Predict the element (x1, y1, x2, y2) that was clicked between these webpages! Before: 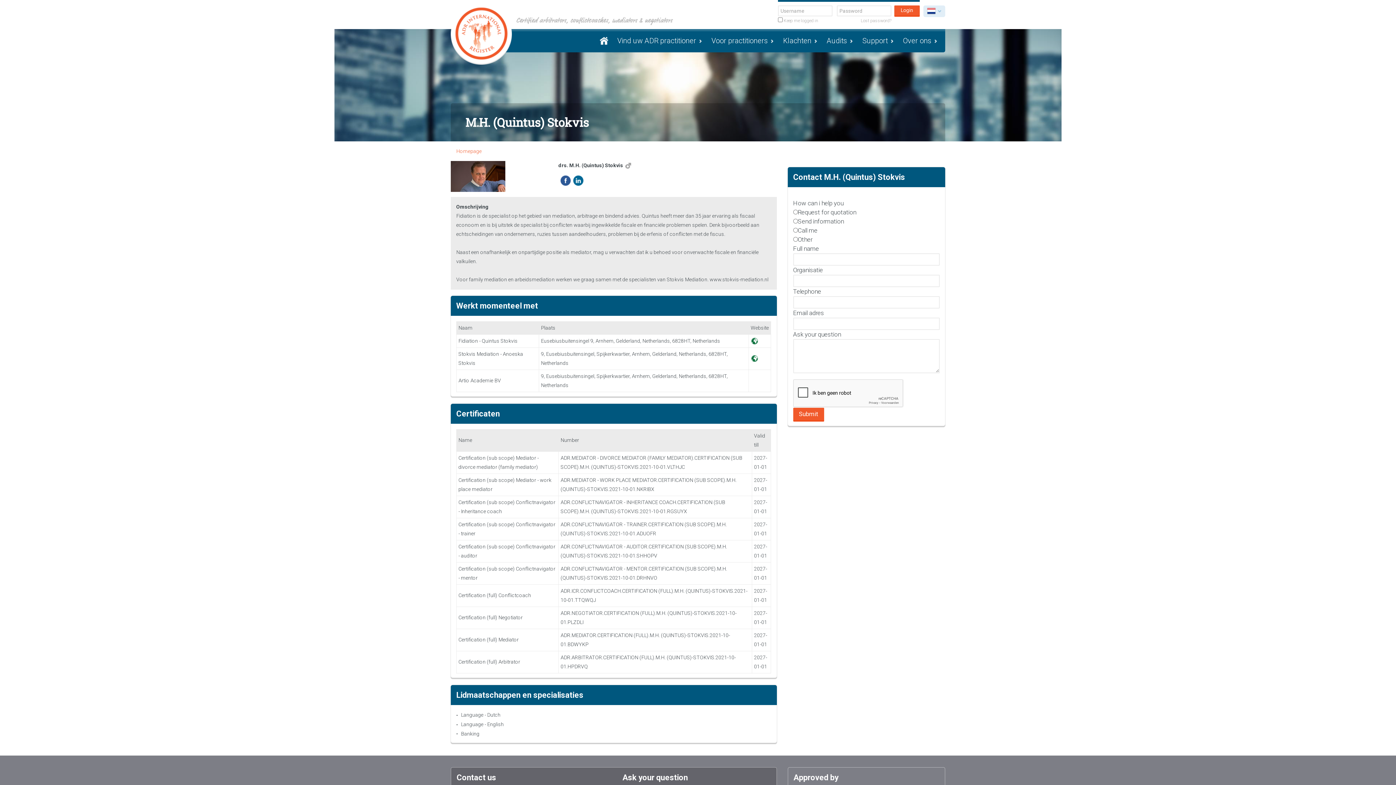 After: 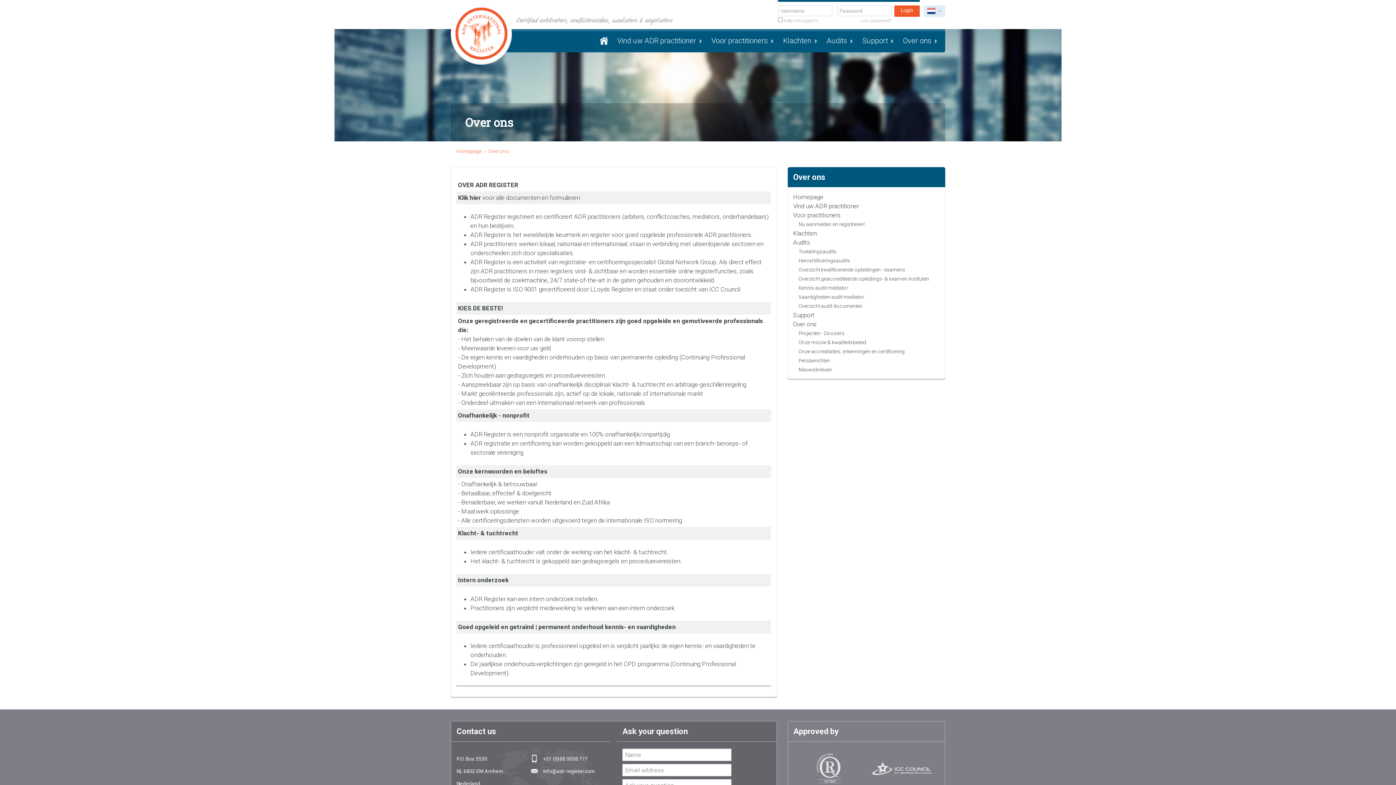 Action: bbox: (899, 29, 941, 52) label: Over ons